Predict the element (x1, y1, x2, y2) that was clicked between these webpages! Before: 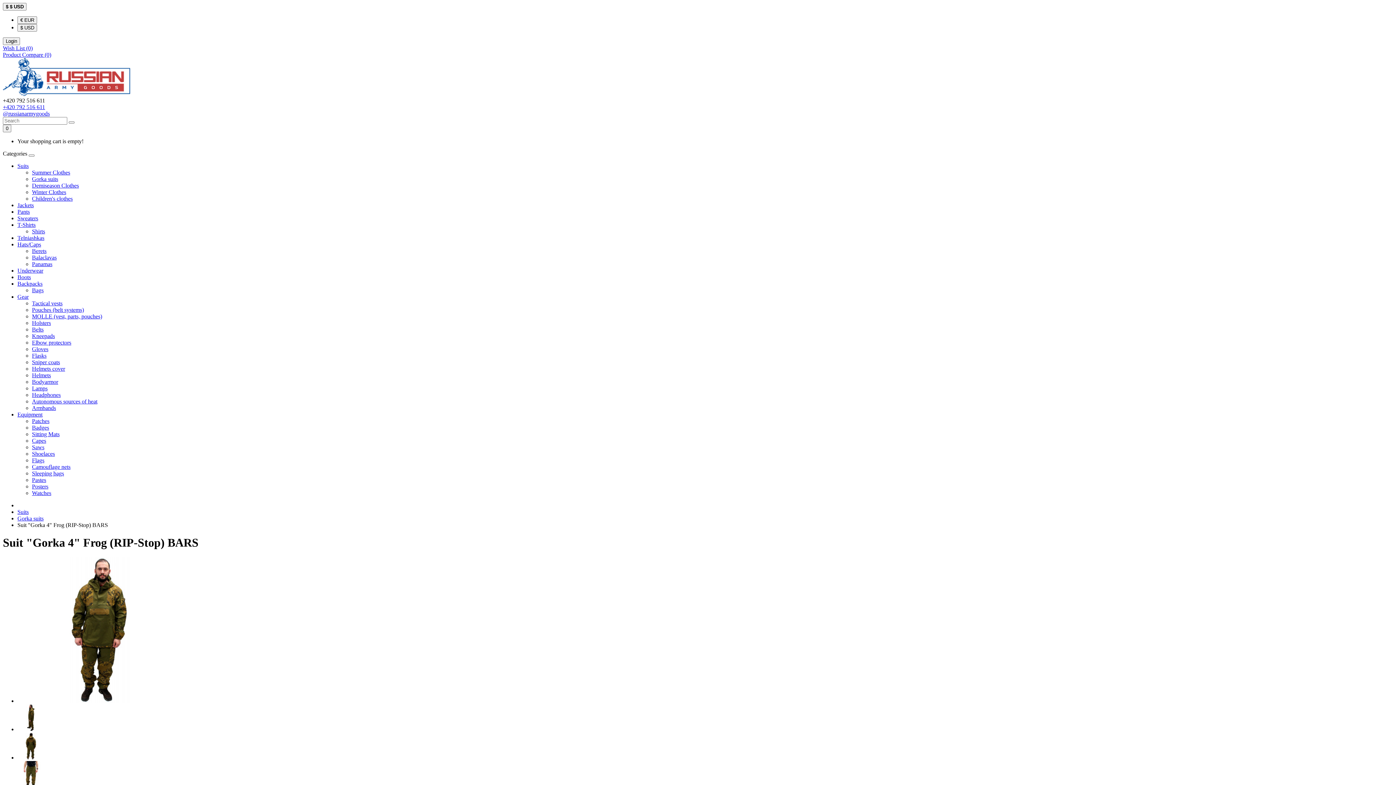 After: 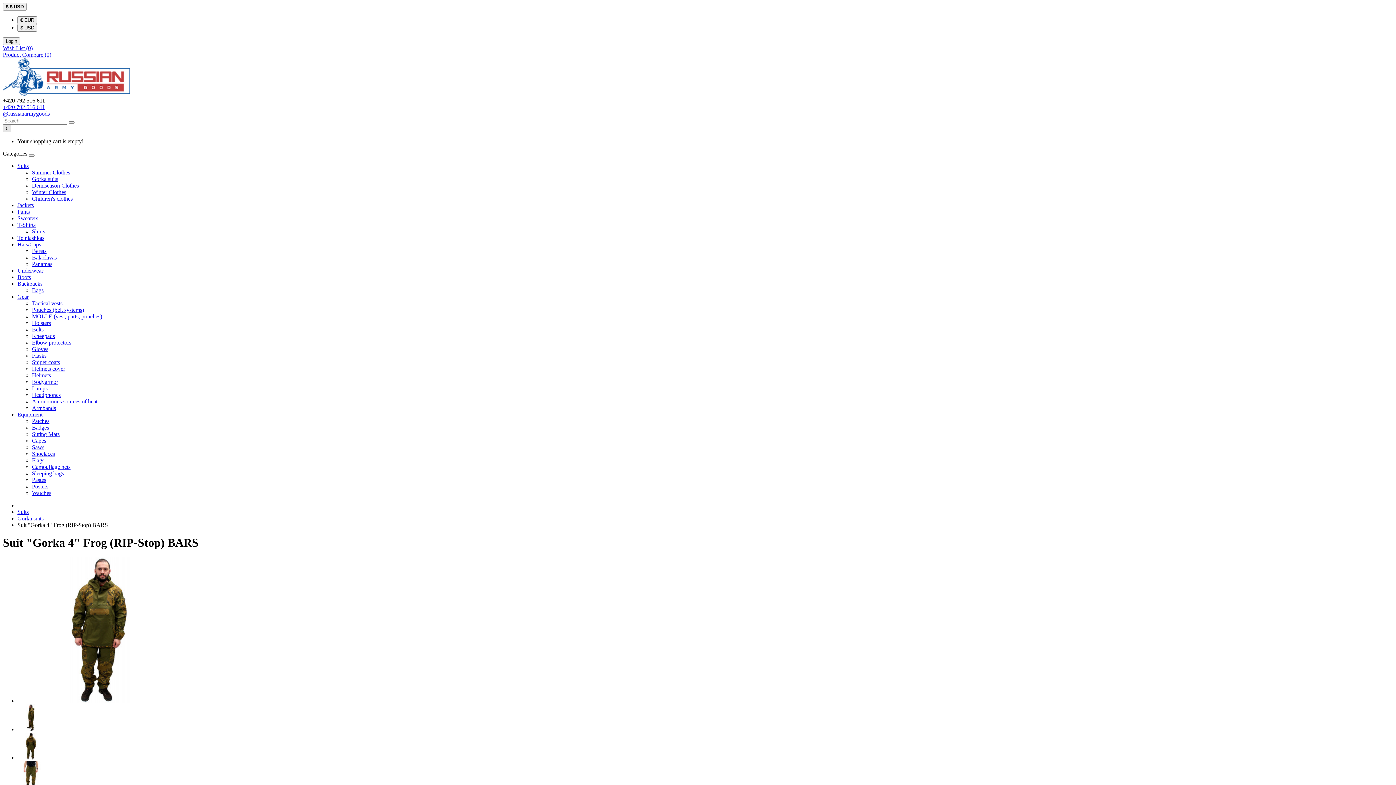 Action: bbox: (2, 124, 11, 132) label: 0